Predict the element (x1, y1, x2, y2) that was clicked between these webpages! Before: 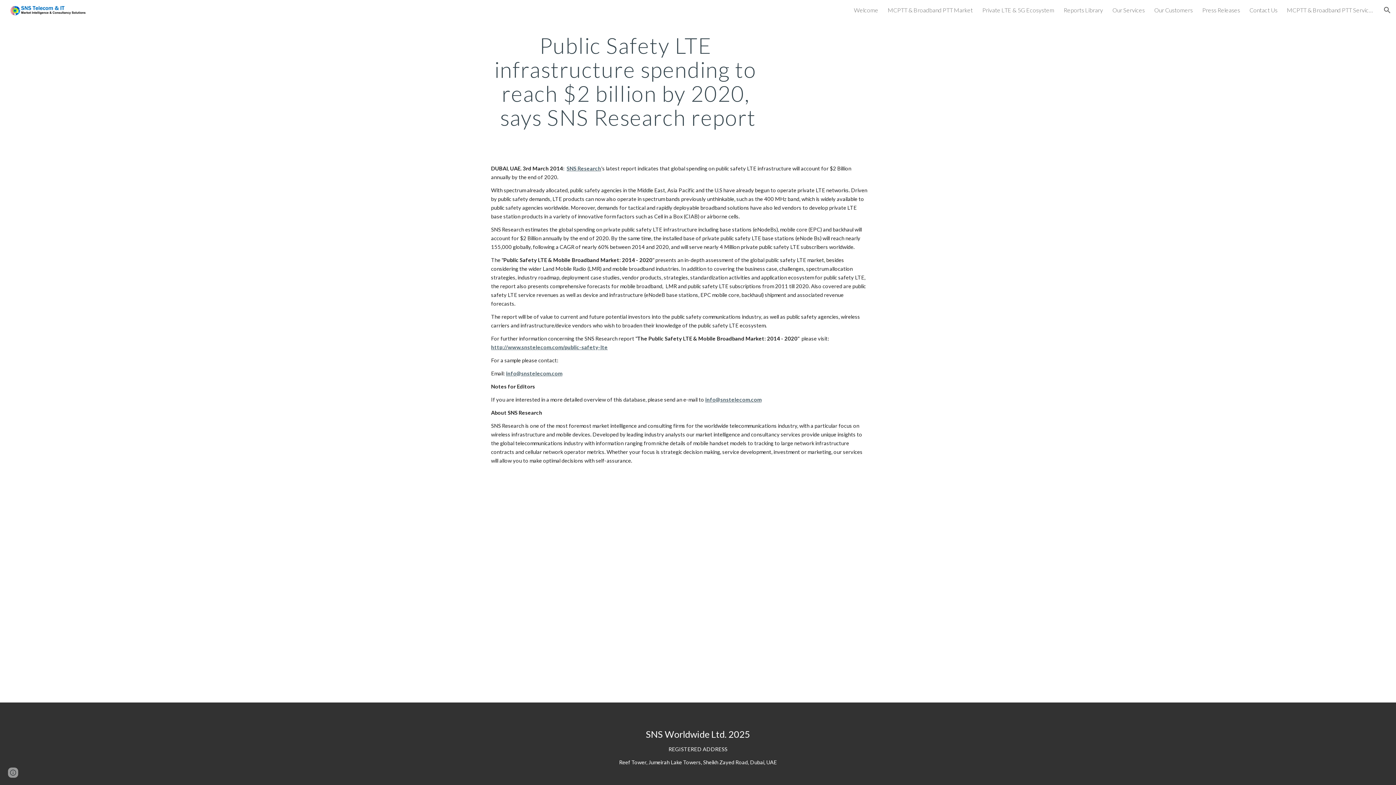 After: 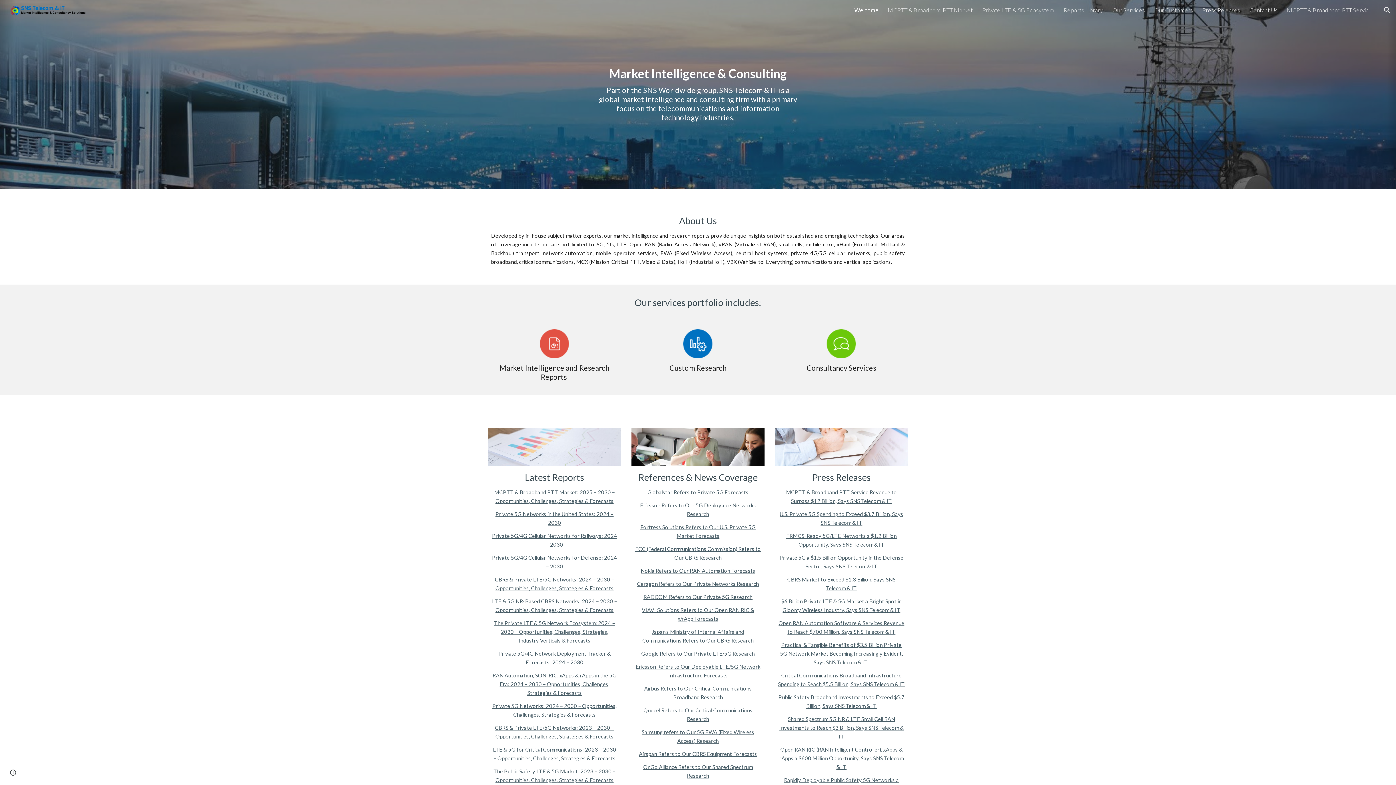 Action: bbox: (854, 6, 878, 13) label: Welcome